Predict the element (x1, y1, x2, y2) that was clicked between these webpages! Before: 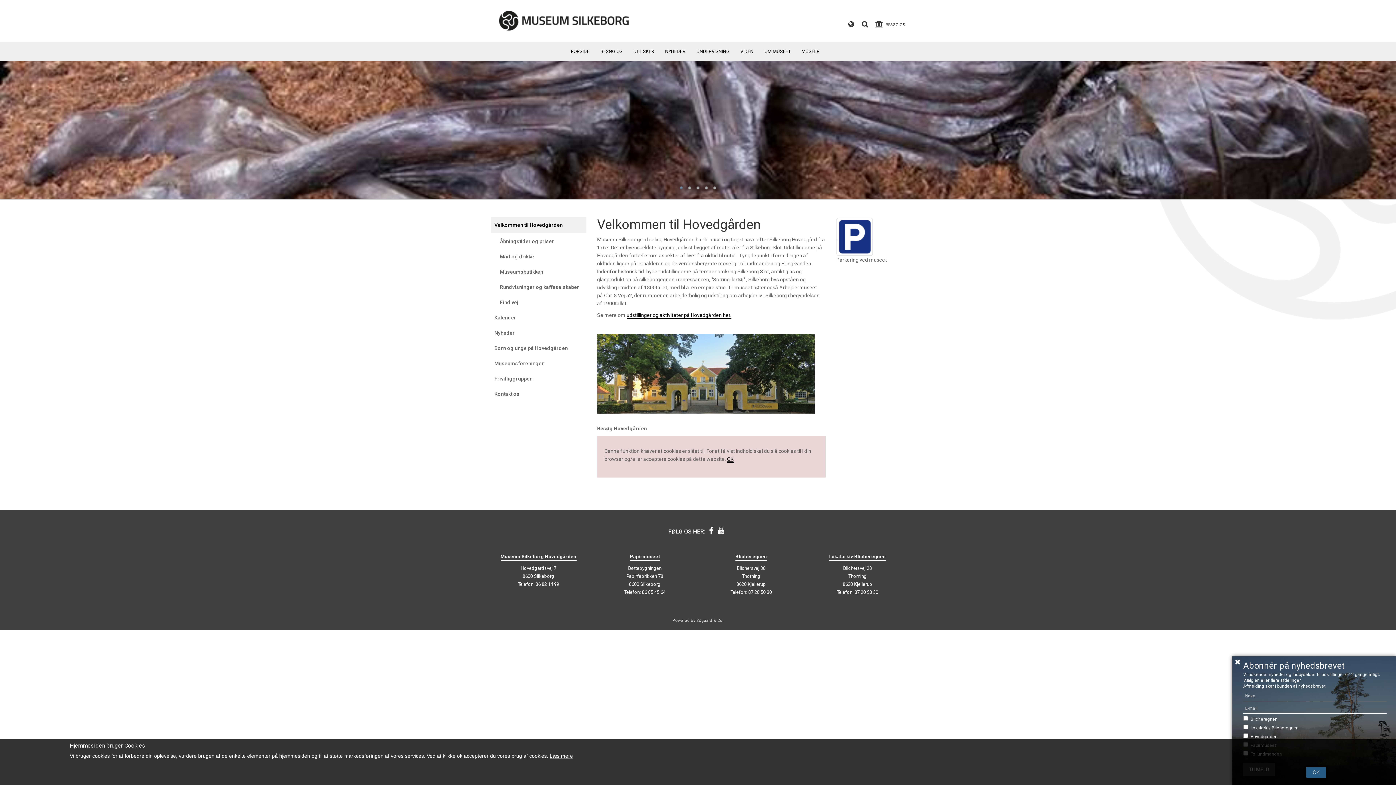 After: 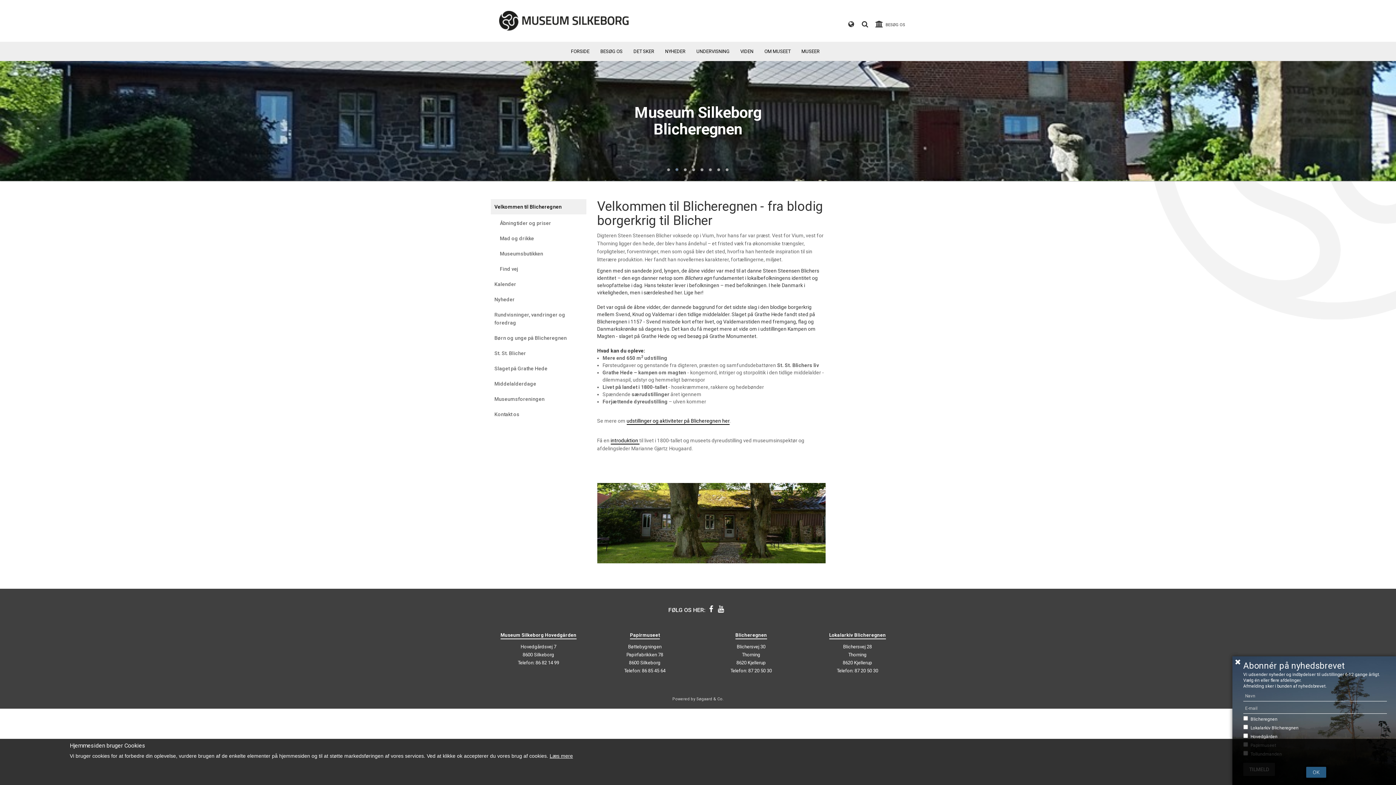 Action: label: Blicheregnen bbox: (735, 554, 767, 561)